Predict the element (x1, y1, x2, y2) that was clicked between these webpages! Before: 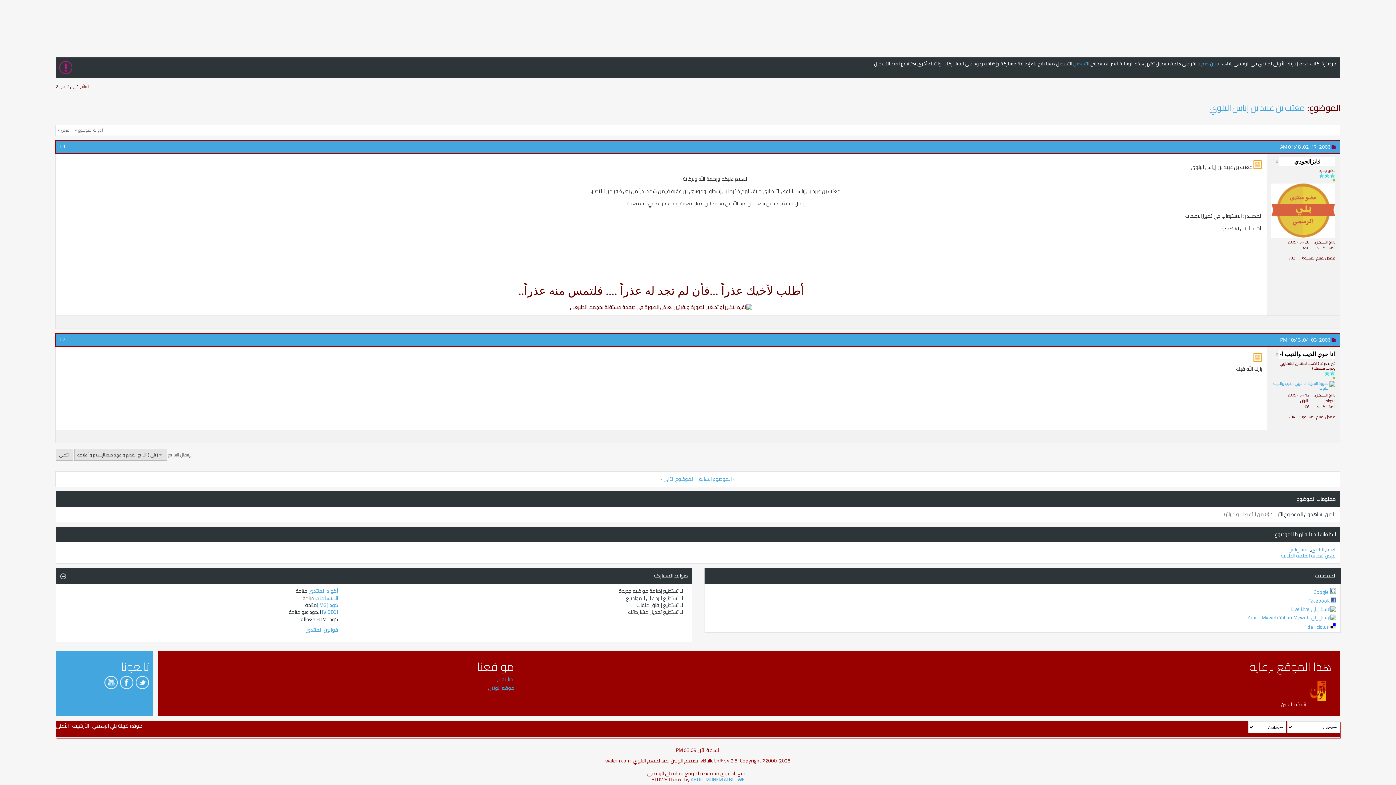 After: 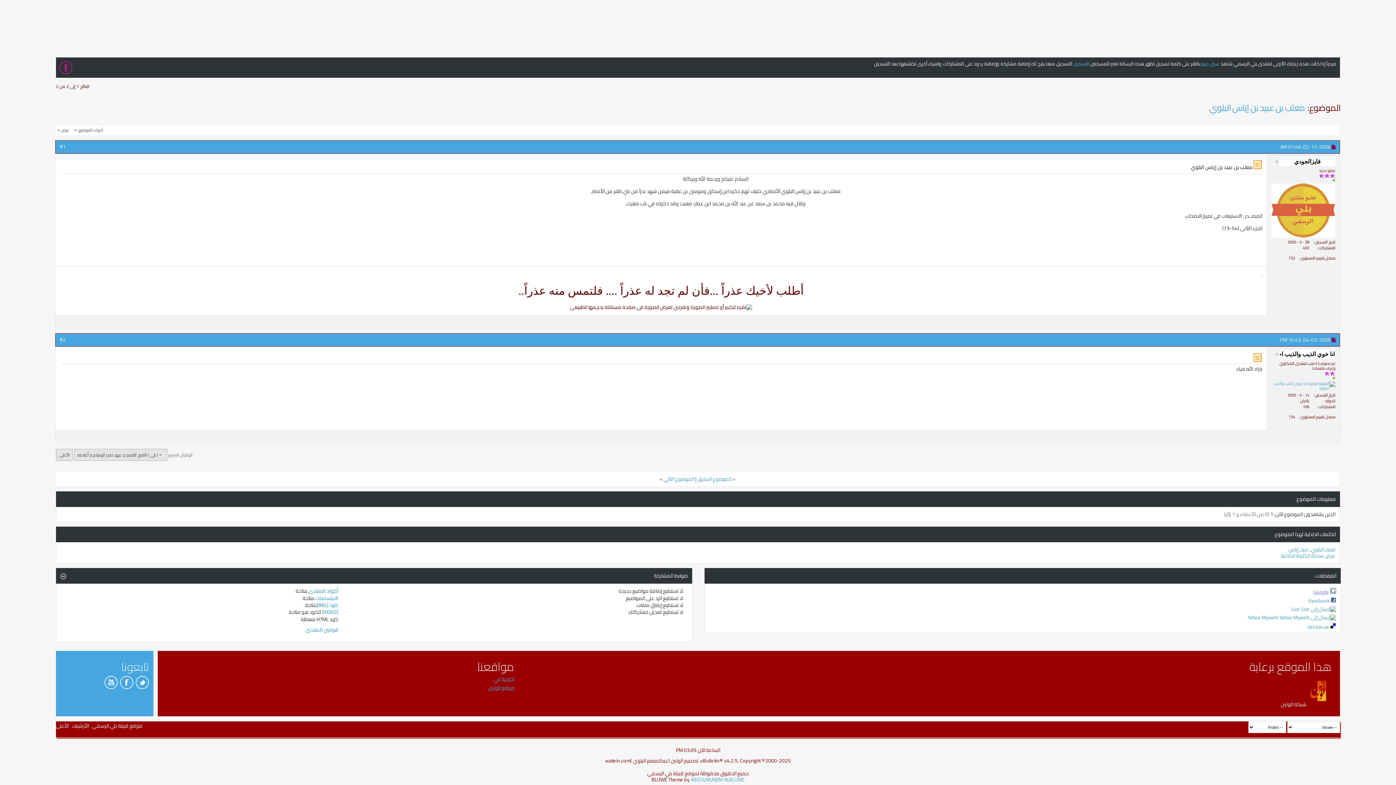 Action: bbox: (1313, 587, 1329, 597) label: Google